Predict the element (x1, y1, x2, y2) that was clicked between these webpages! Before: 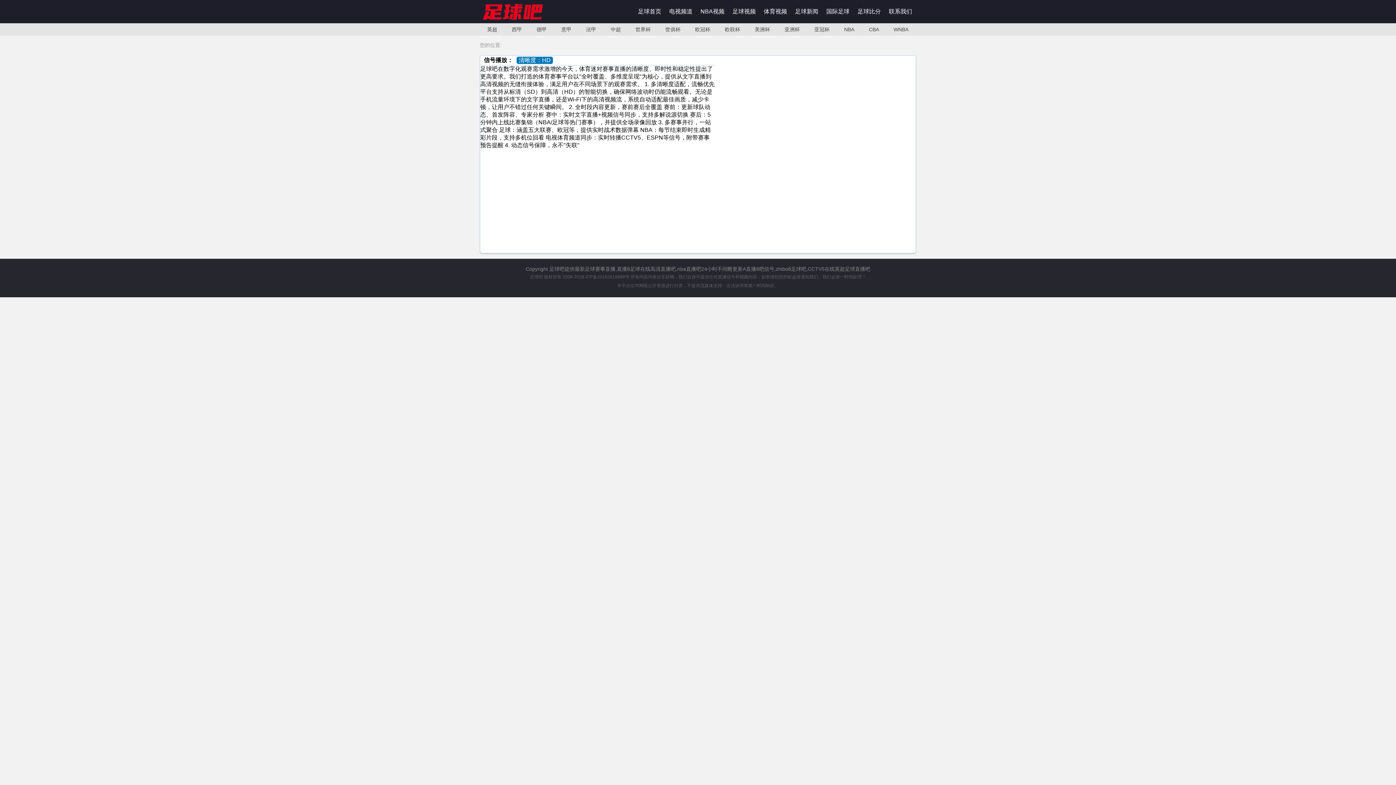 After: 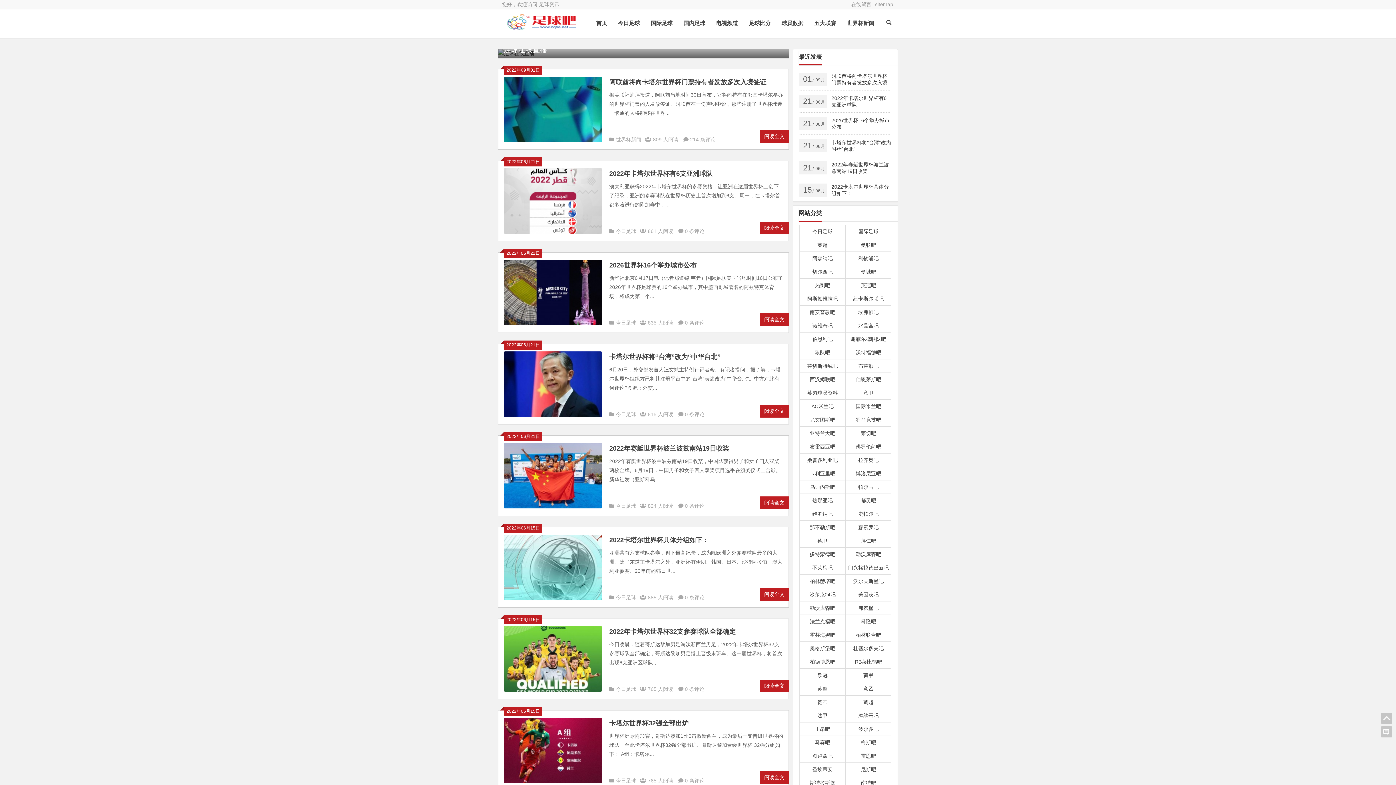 Action: bbox: (826, 0, 849, 23) label: 国际足球